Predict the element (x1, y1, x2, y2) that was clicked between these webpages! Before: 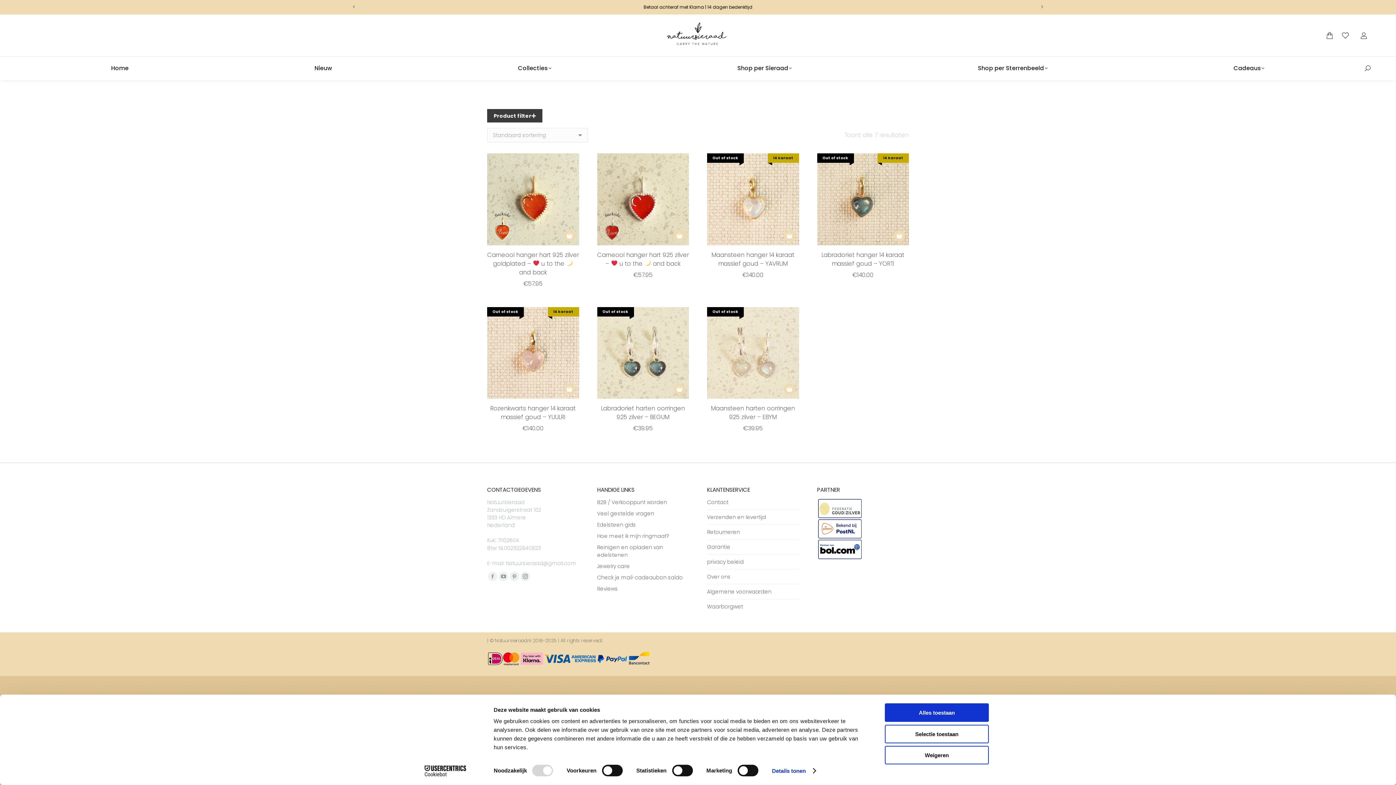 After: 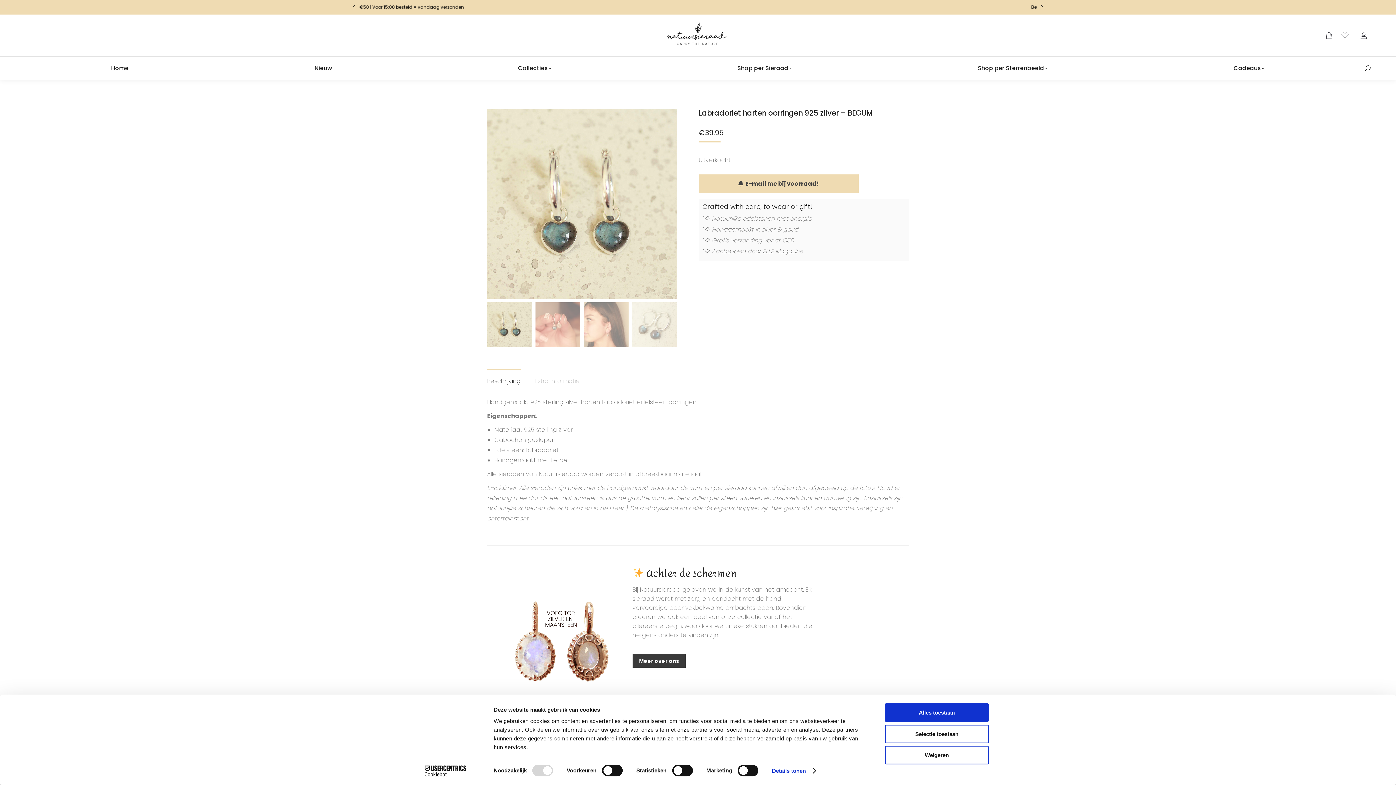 Action: bbox: (601, 404, 685, 421) label: Labradoriet harten oorringen 925 zilver – BEGUM